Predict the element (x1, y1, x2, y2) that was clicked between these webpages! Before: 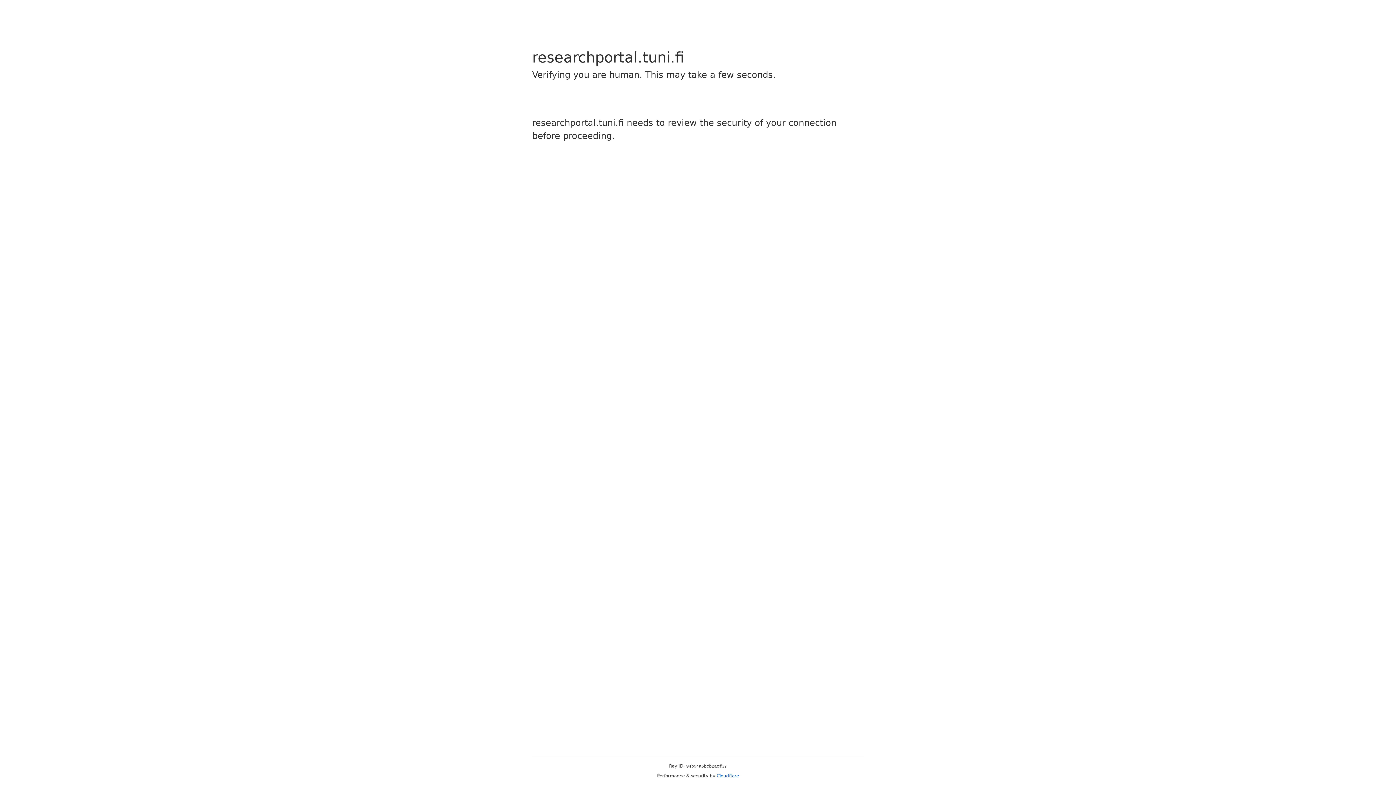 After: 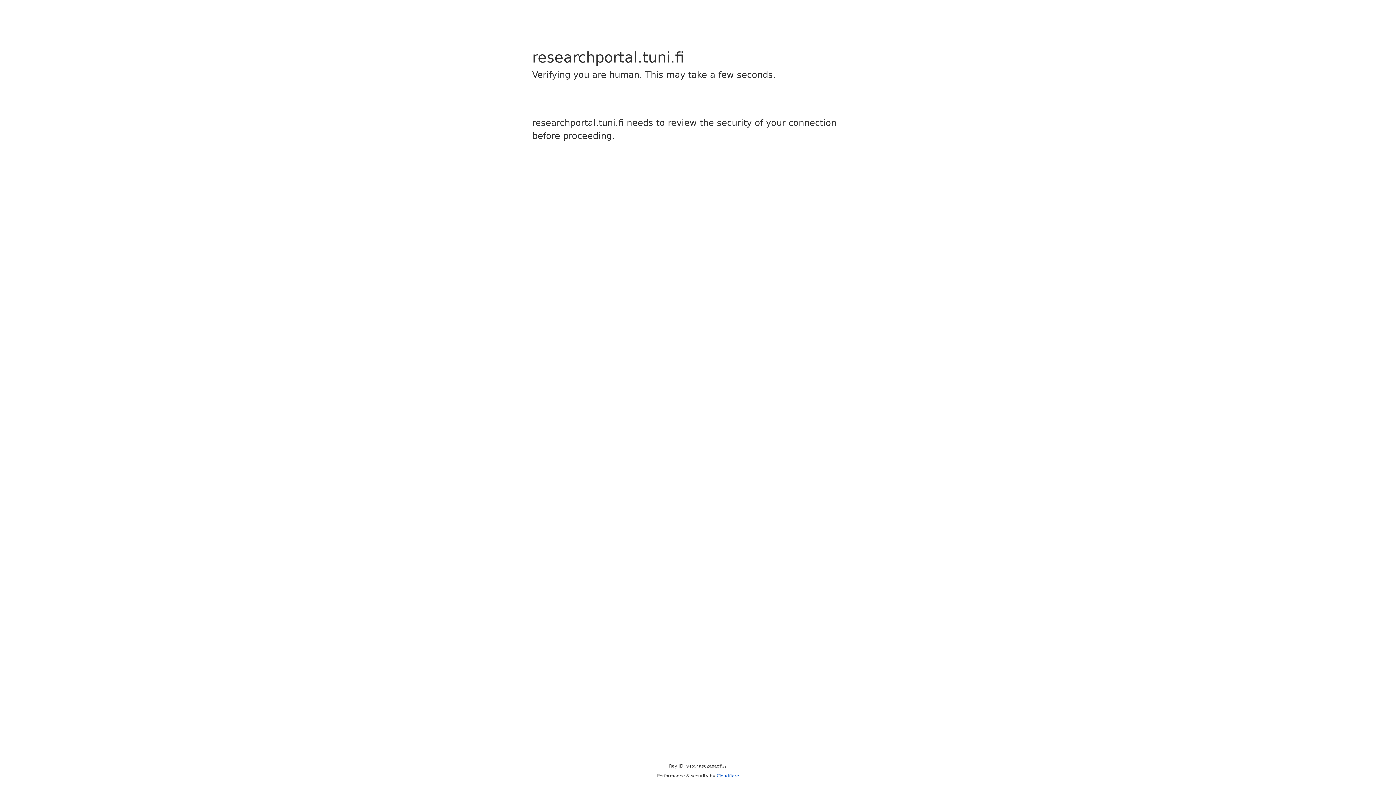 Action: label: Cloudflare bbox: (716, 773, 739, 778)